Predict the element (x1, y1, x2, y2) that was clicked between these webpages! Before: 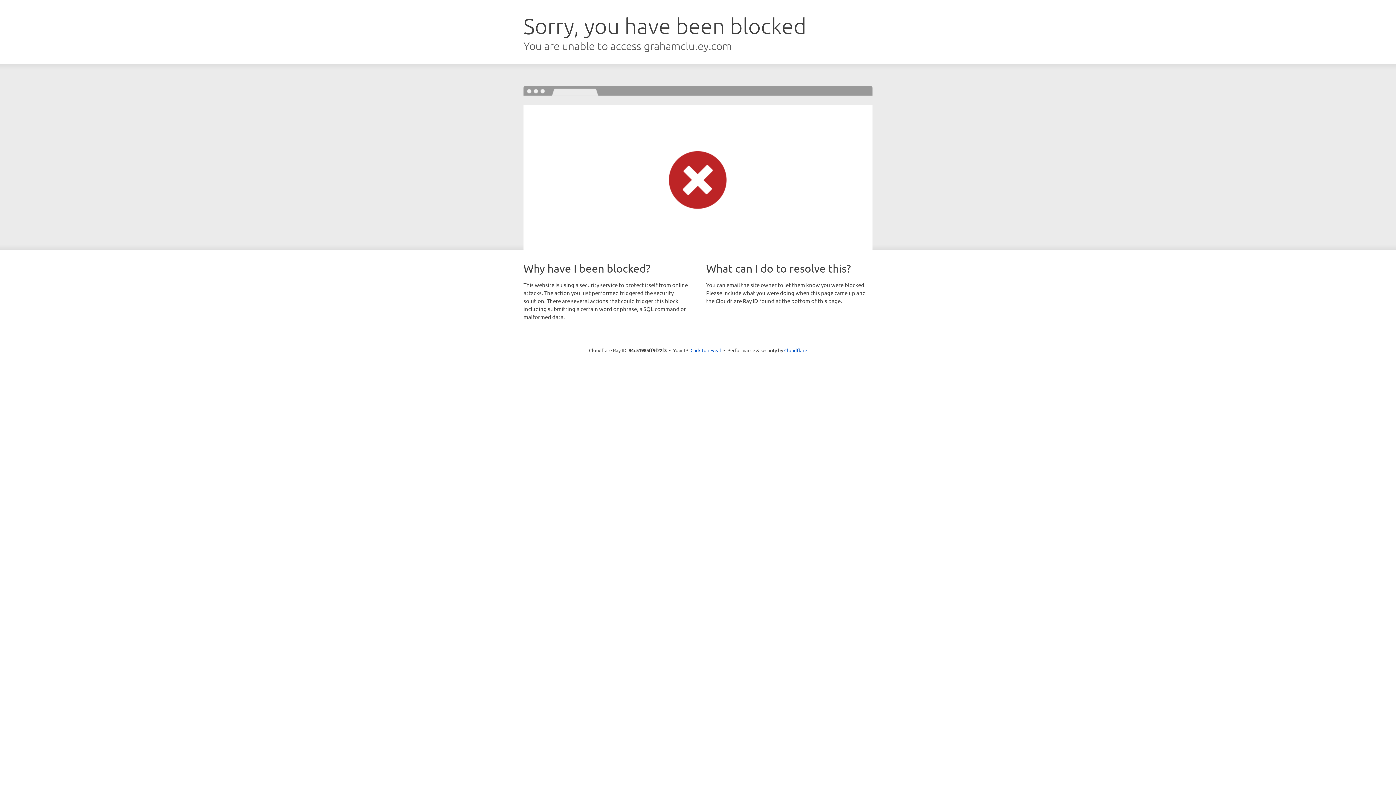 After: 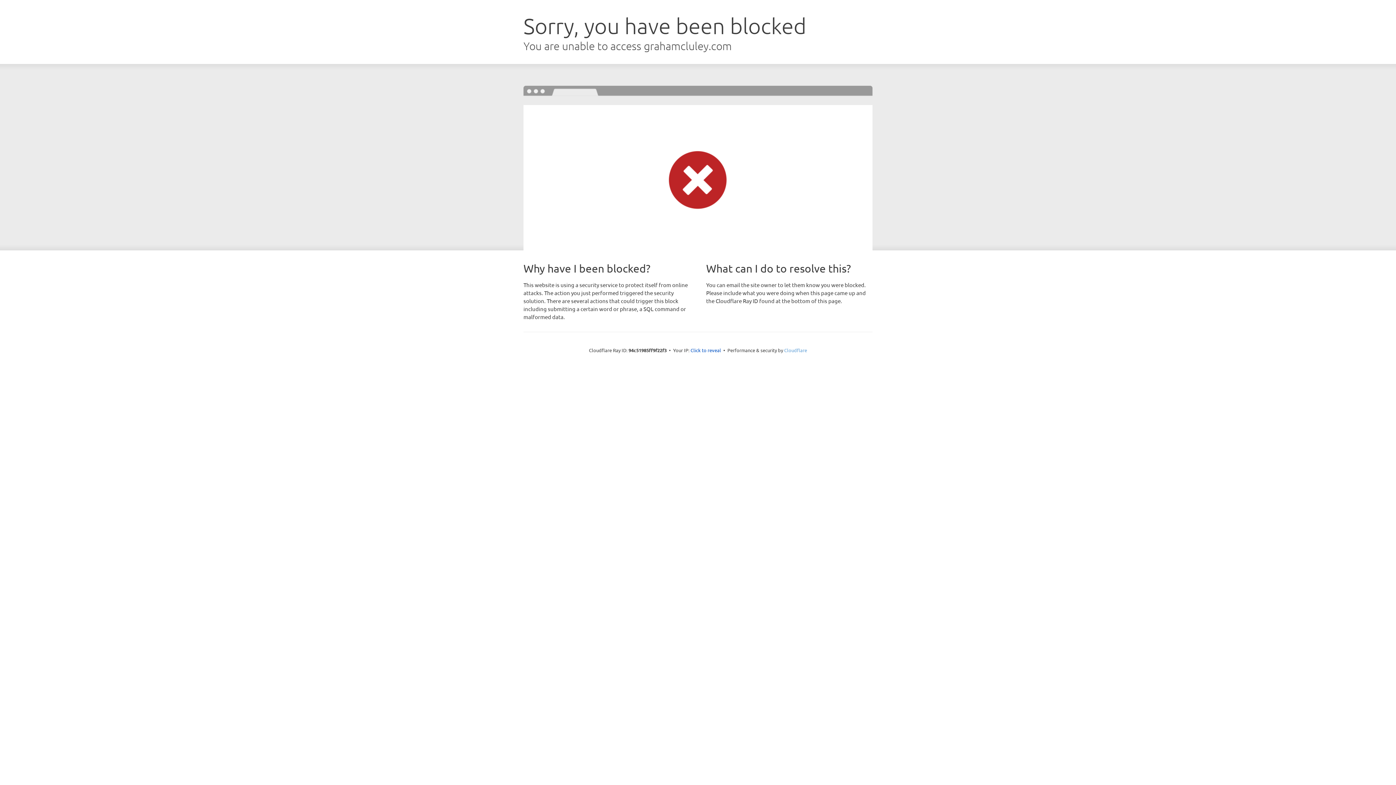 Action: label: Cloudflare bbox: (784, 347, 807, 353)